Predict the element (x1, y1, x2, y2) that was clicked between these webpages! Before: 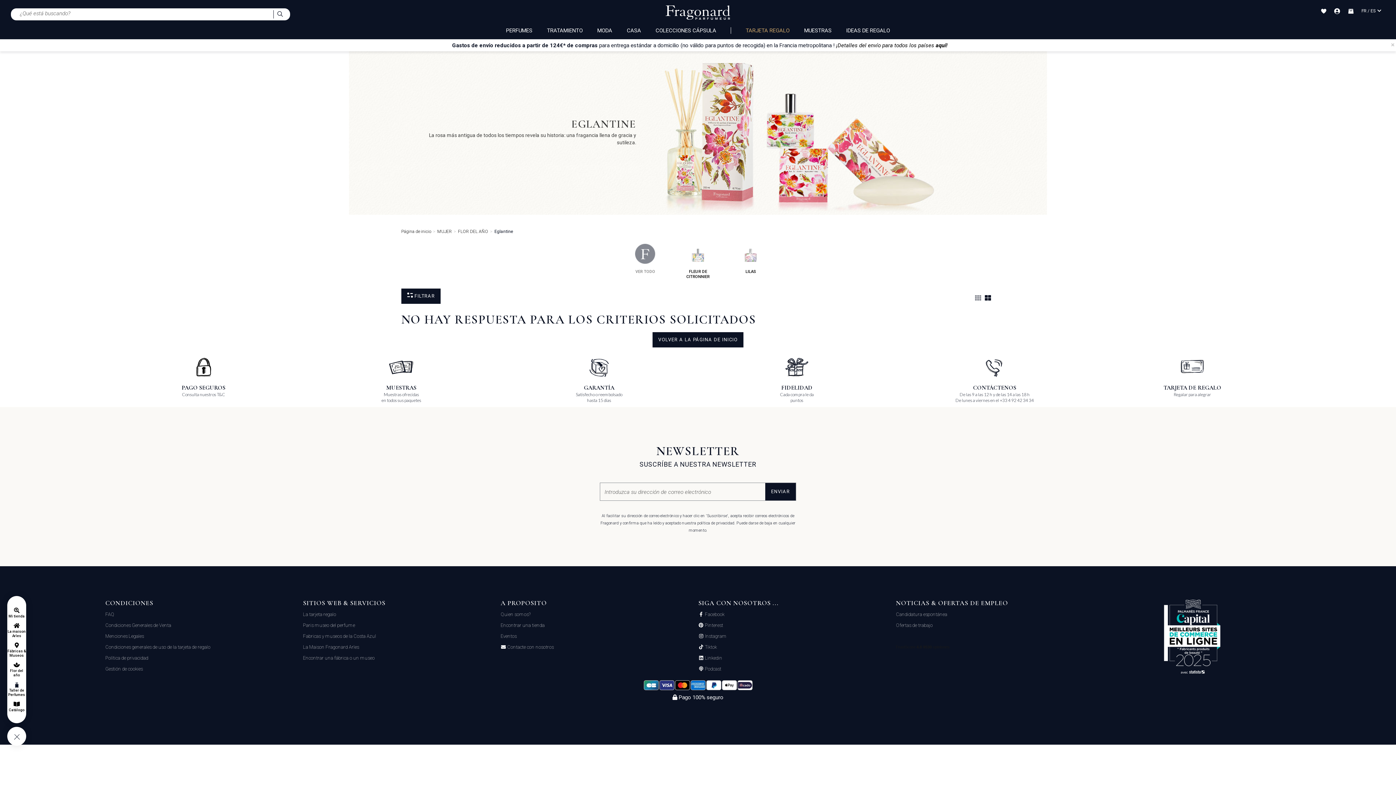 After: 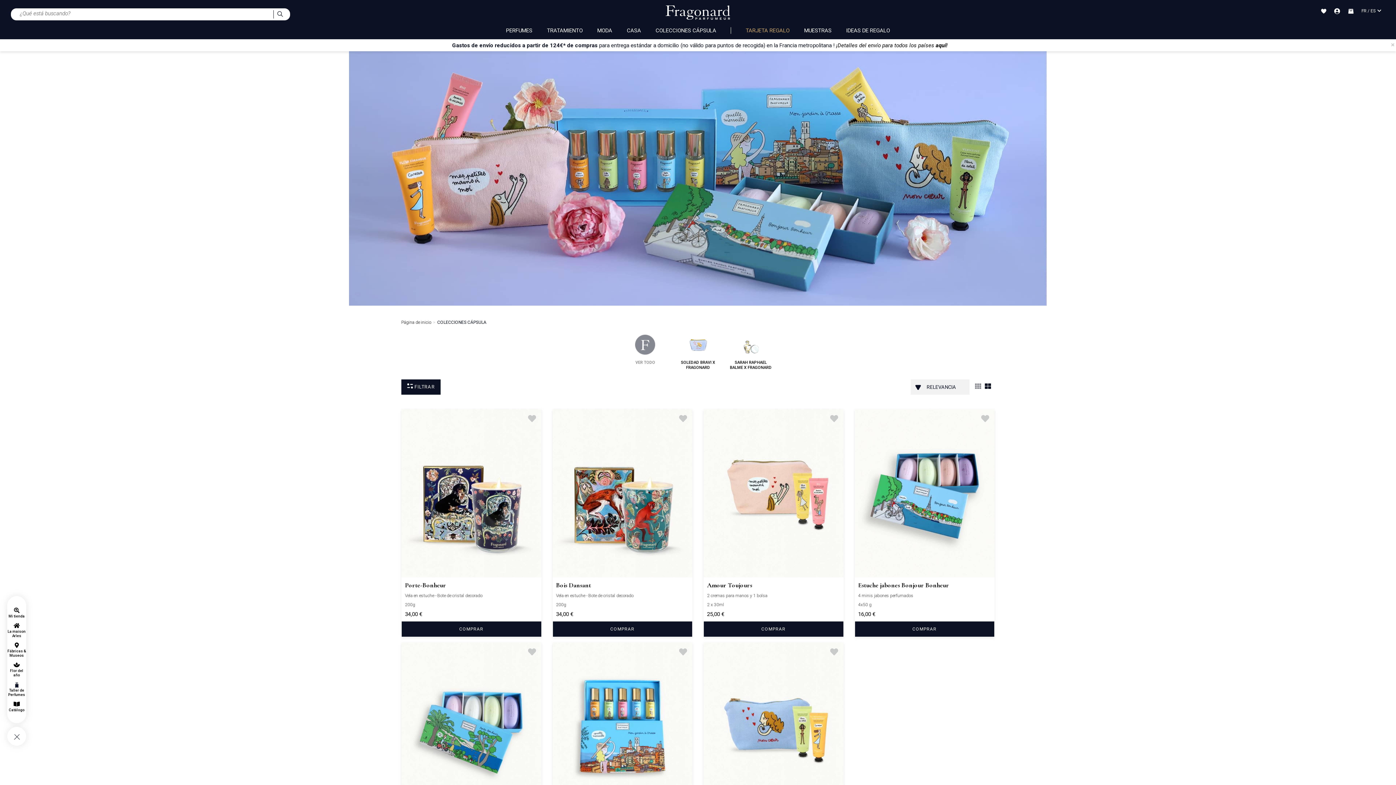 Action: bbox: (655, 27, 716, 33) label: COLECCIONES CÁPSULA